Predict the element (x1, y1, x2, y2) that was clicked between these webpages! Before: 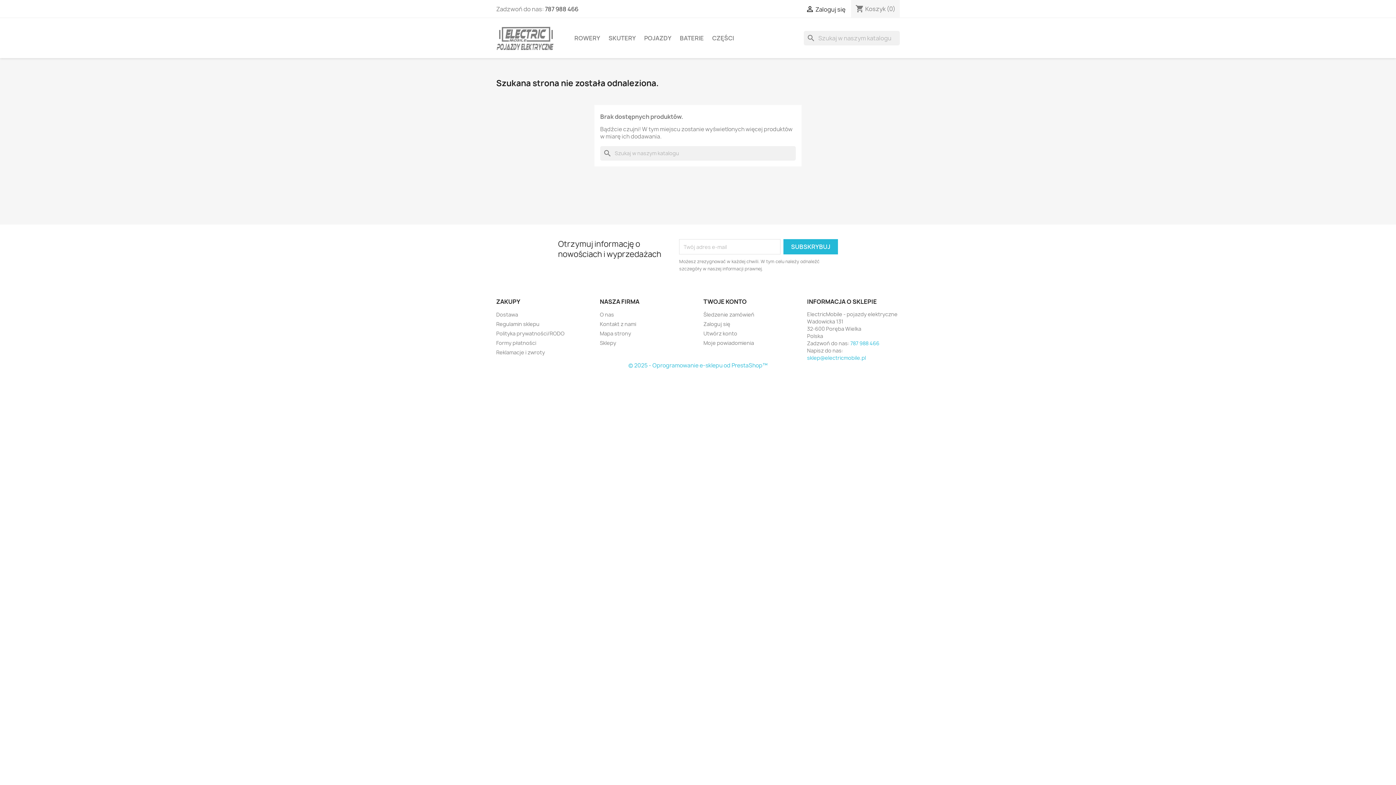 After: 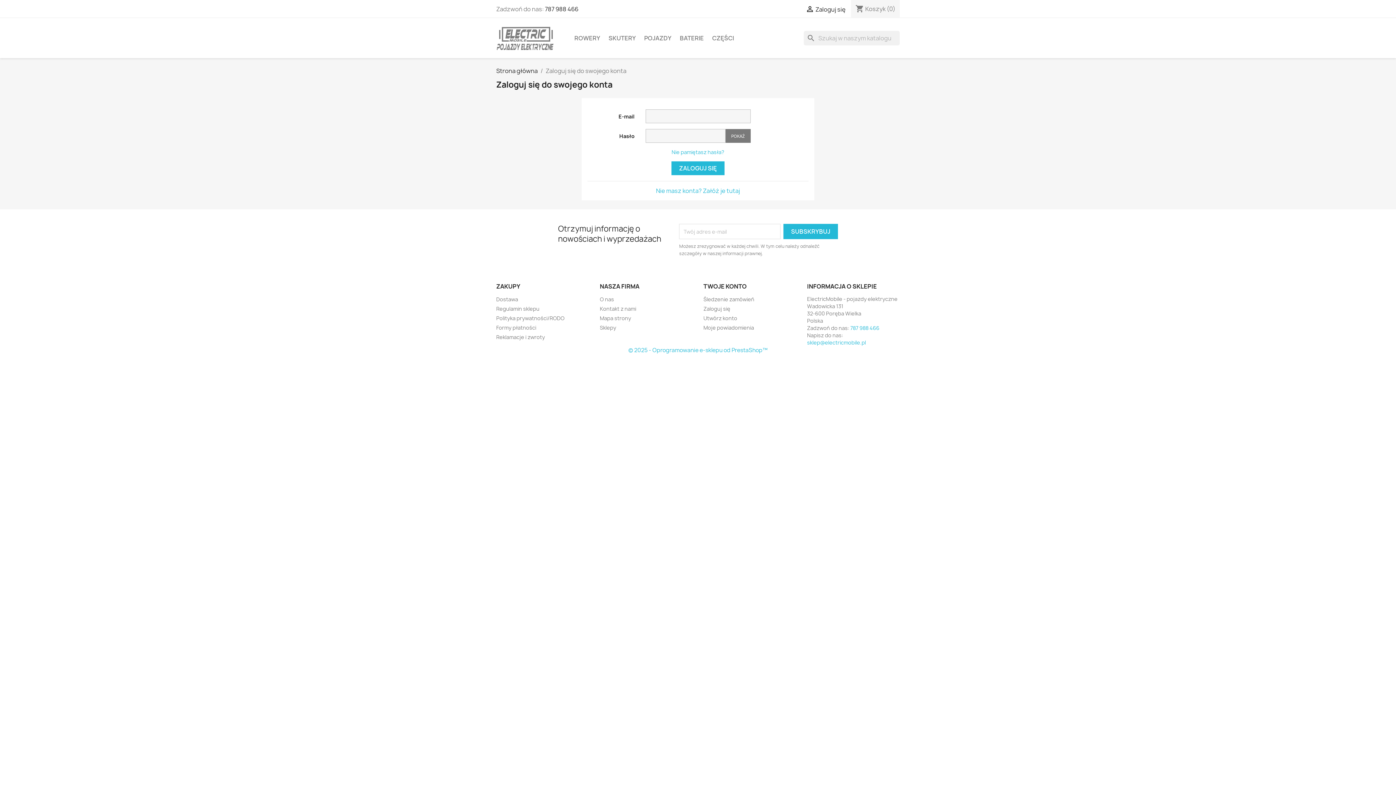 Action: label: Zaloguj się bbox: (703, 320, 730, 327)